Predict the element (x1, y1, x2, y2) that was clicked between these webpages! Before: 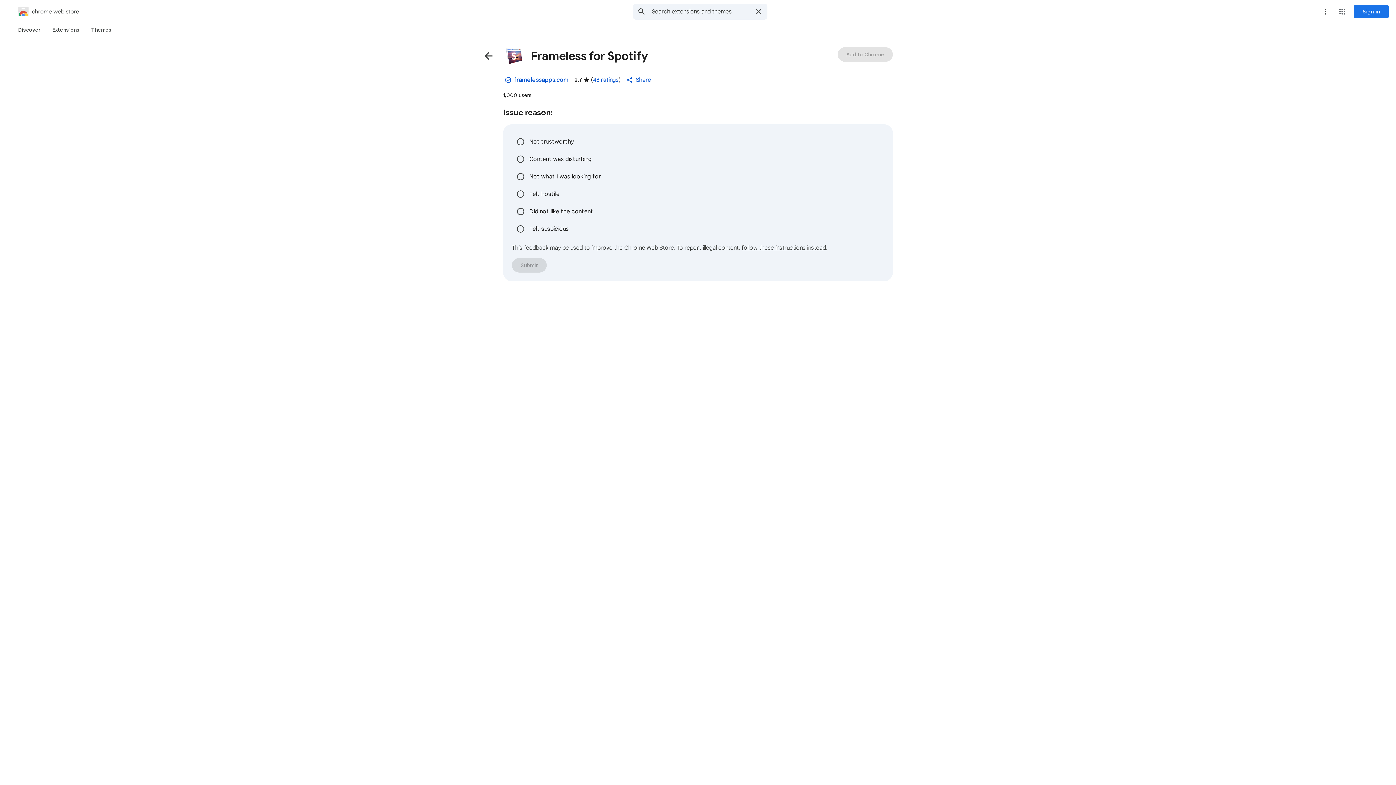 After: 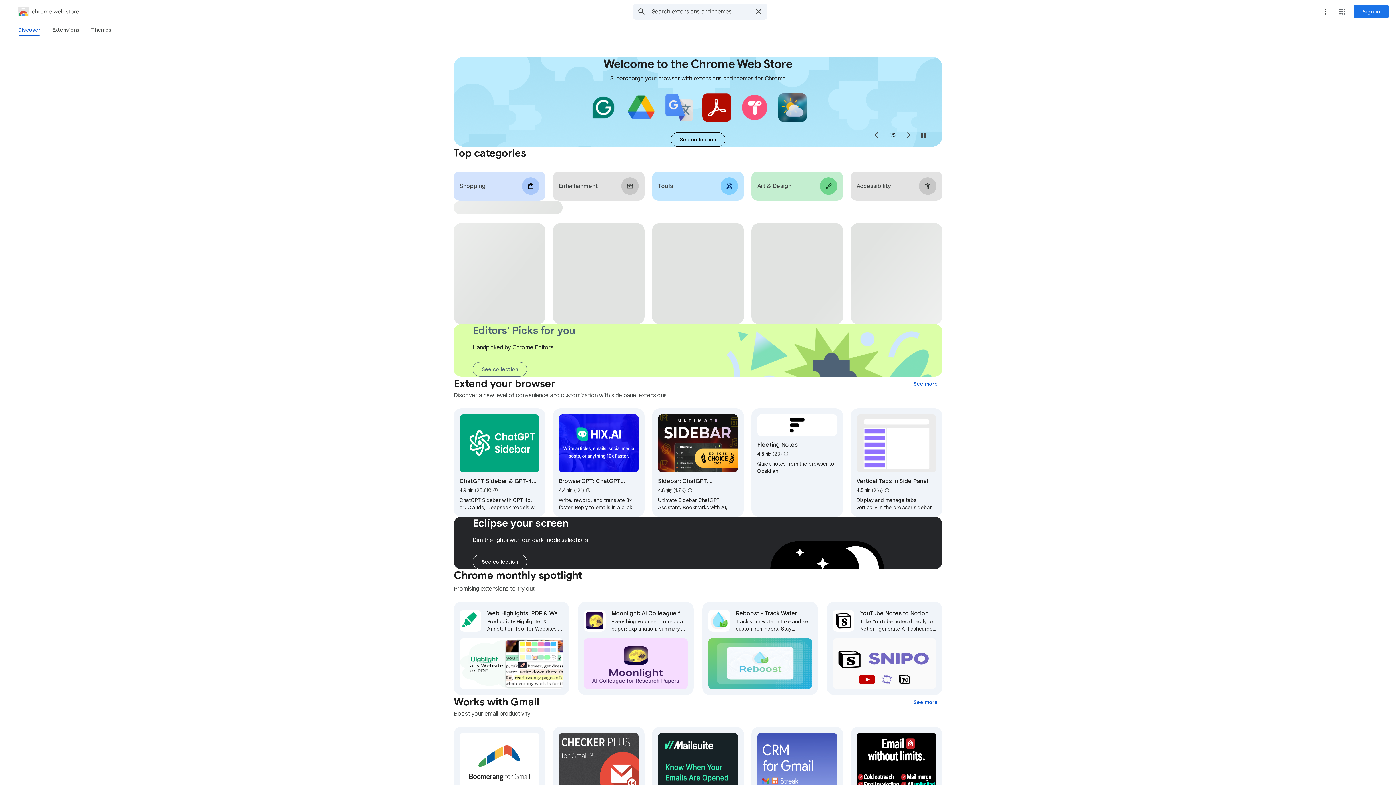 Action: bbox: (2, 5, 79, 17) label: chrome web store